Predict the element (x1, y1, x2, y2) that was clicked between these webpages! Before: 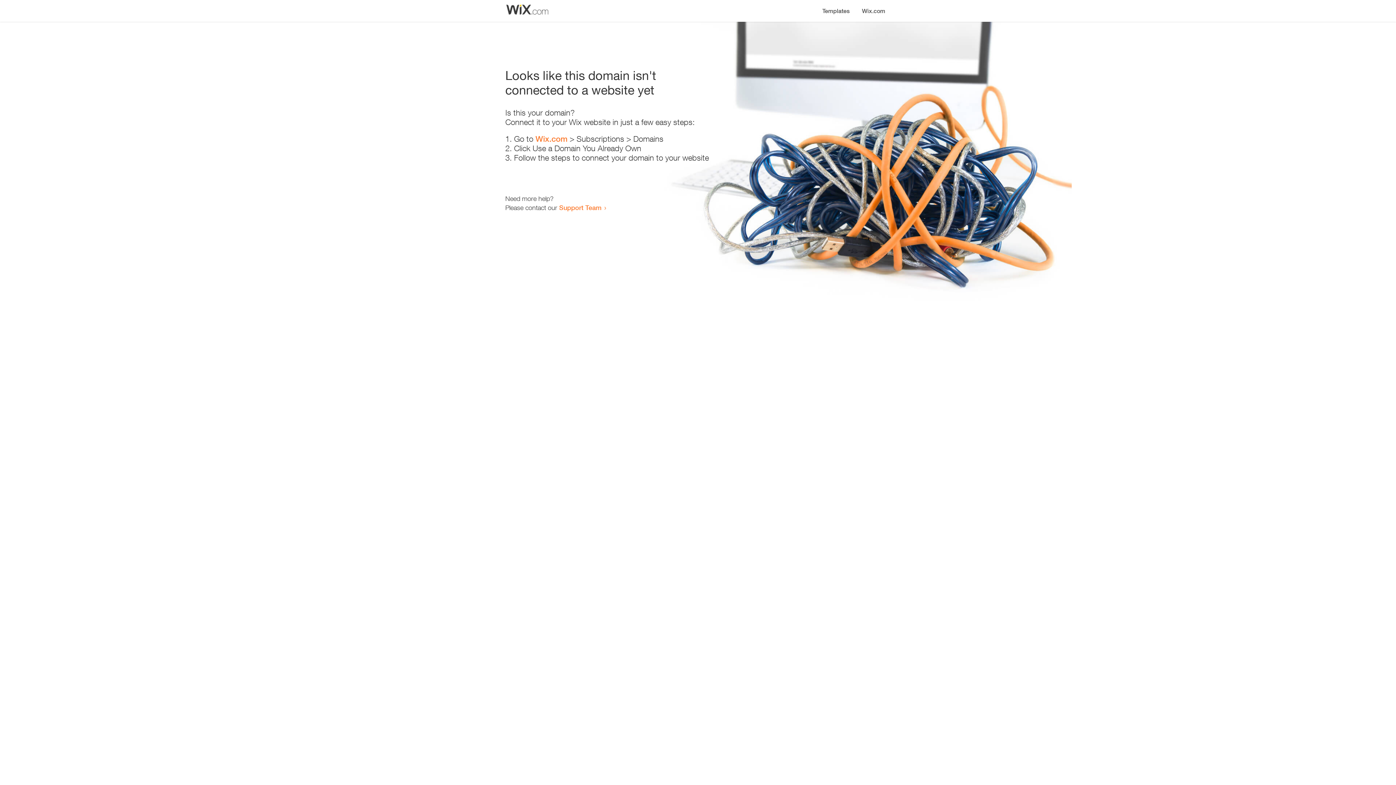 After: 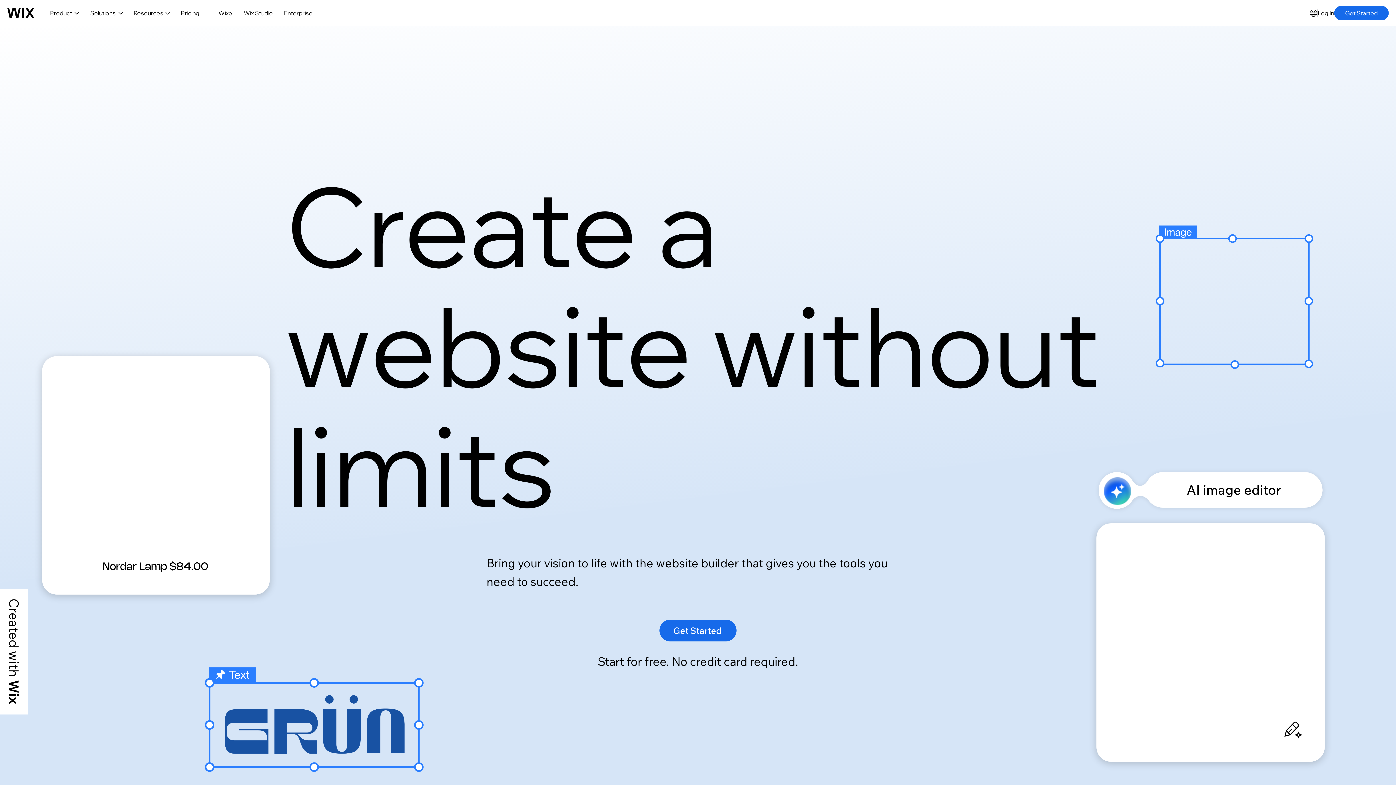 Action: label: Wix.com bbox: (856, 0, 890, 14)